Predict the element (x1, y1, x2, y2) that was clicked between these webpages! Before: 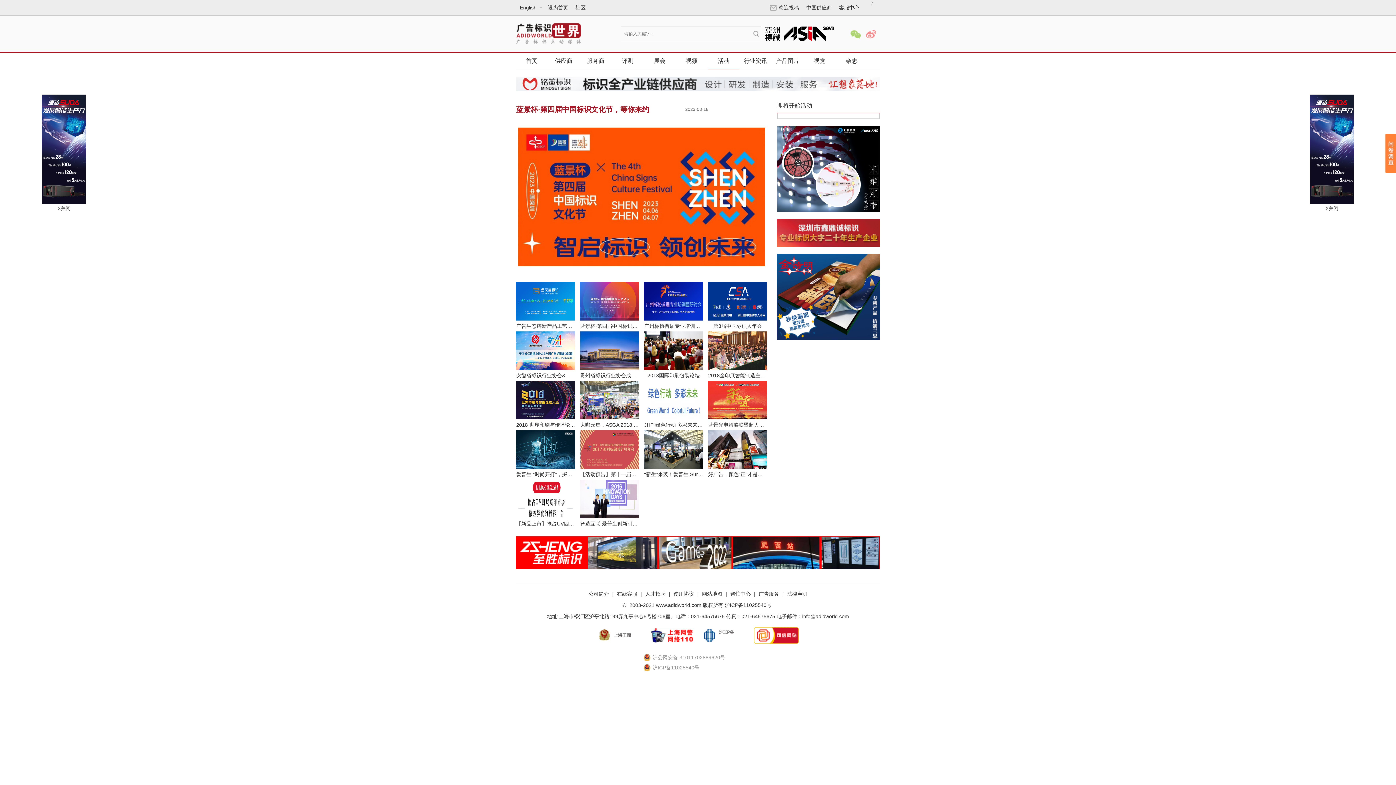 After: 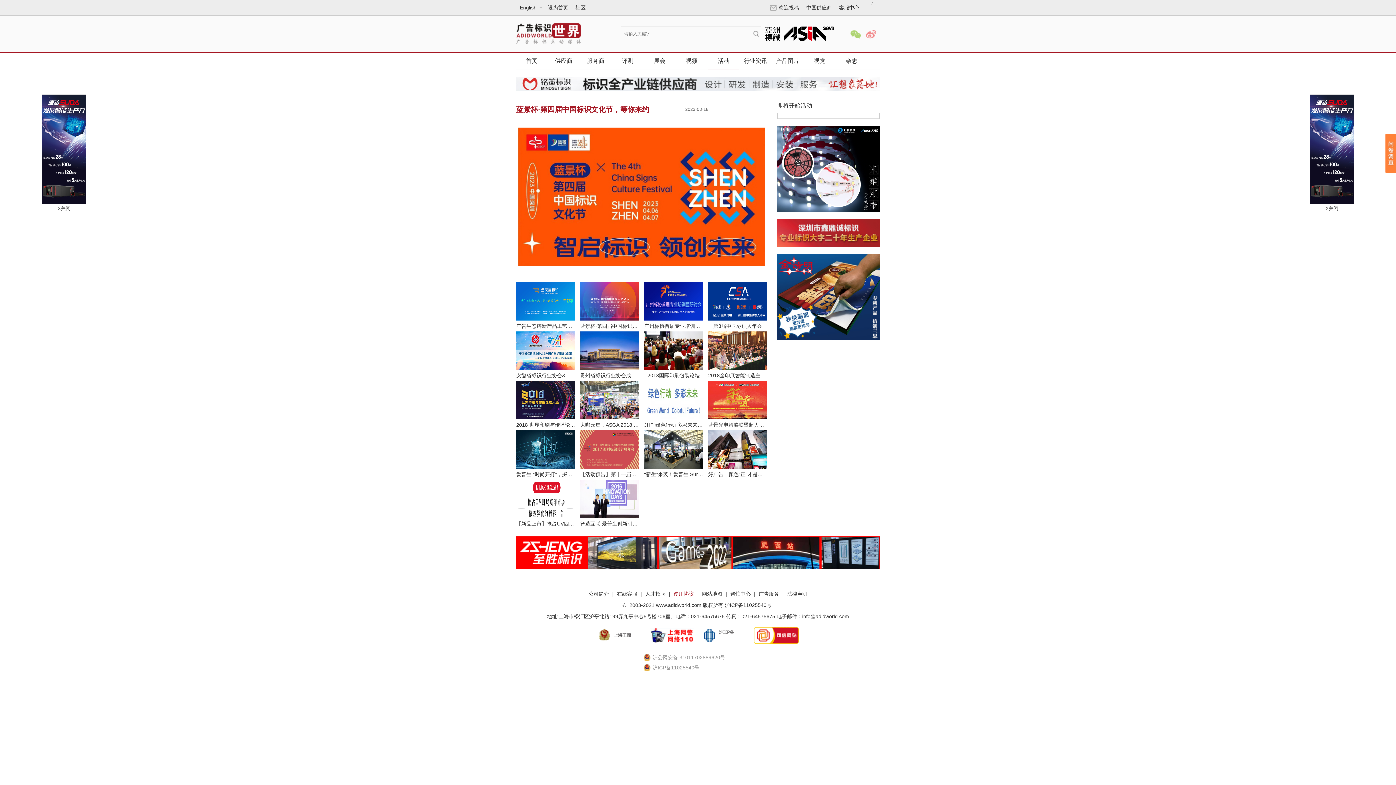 Action: bbox: (673, 591, 694, 597) label: 使用协议